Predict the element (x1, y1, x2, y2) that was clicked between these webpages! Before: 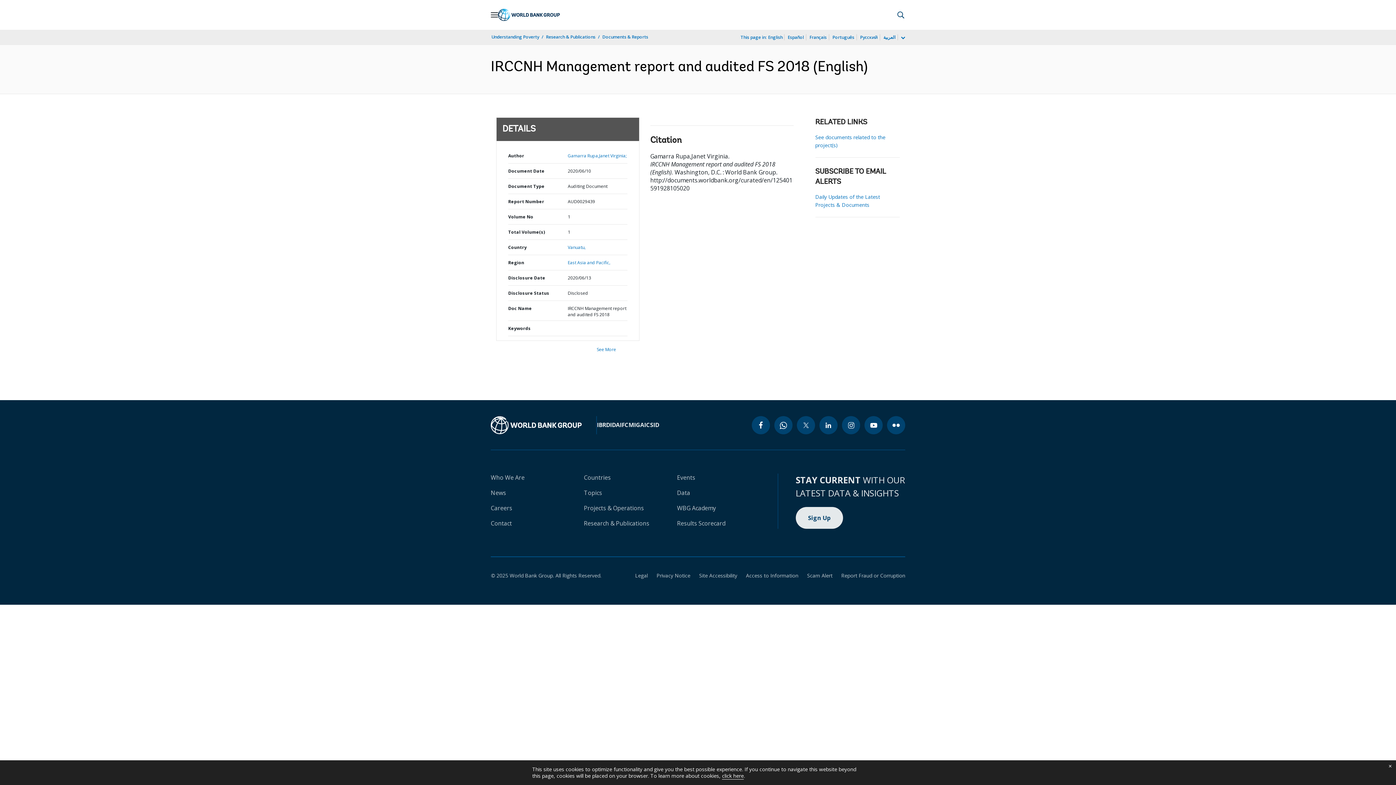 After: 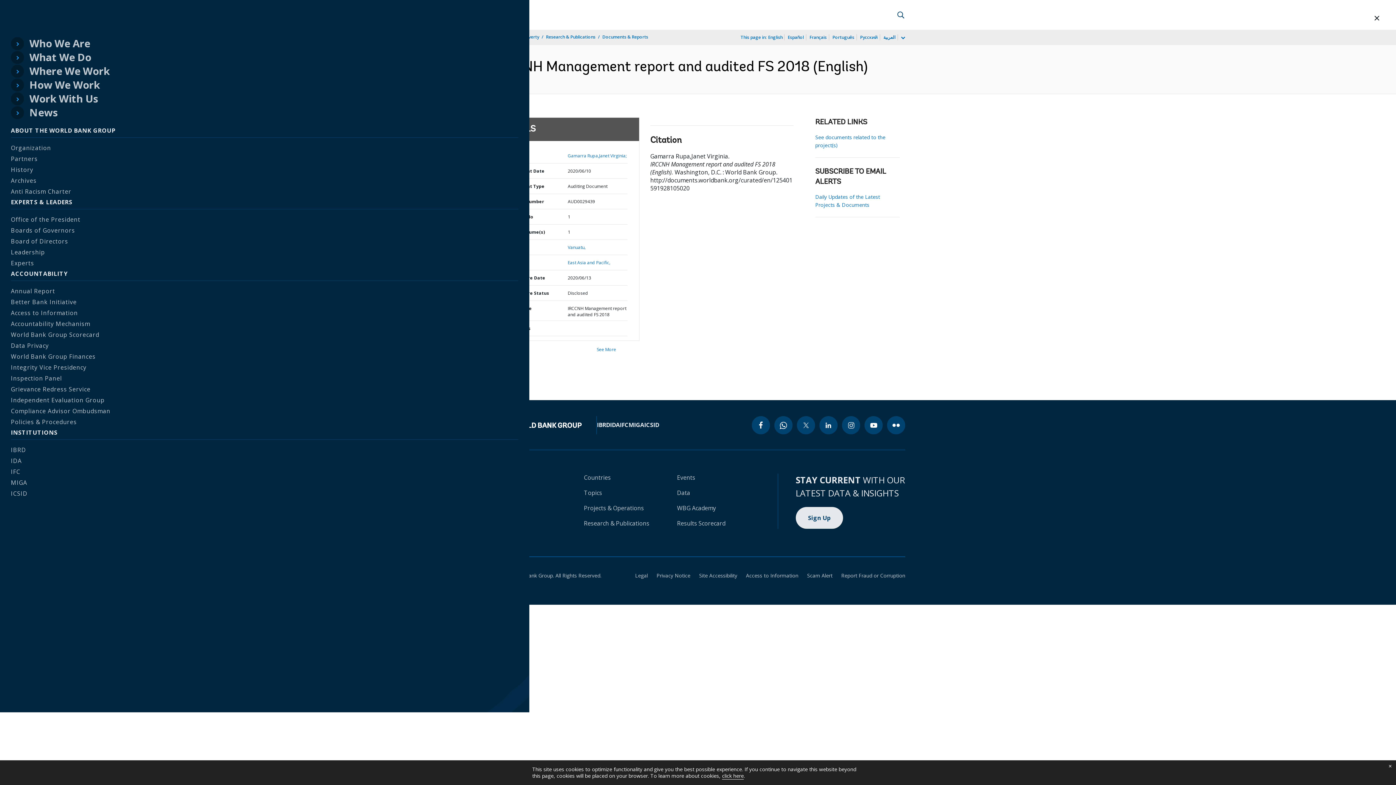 Action: label: Open navigation bbox: (490, 10, 498, 18)